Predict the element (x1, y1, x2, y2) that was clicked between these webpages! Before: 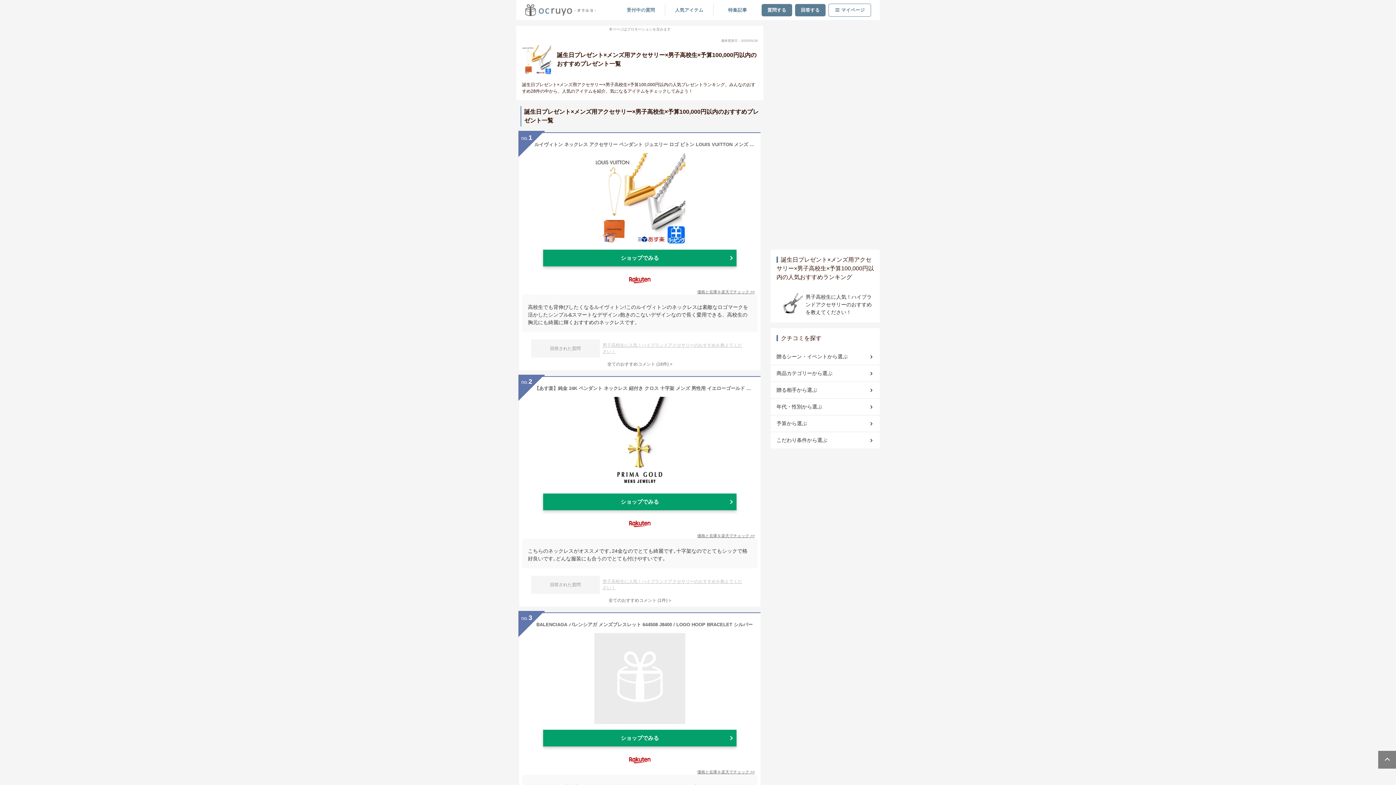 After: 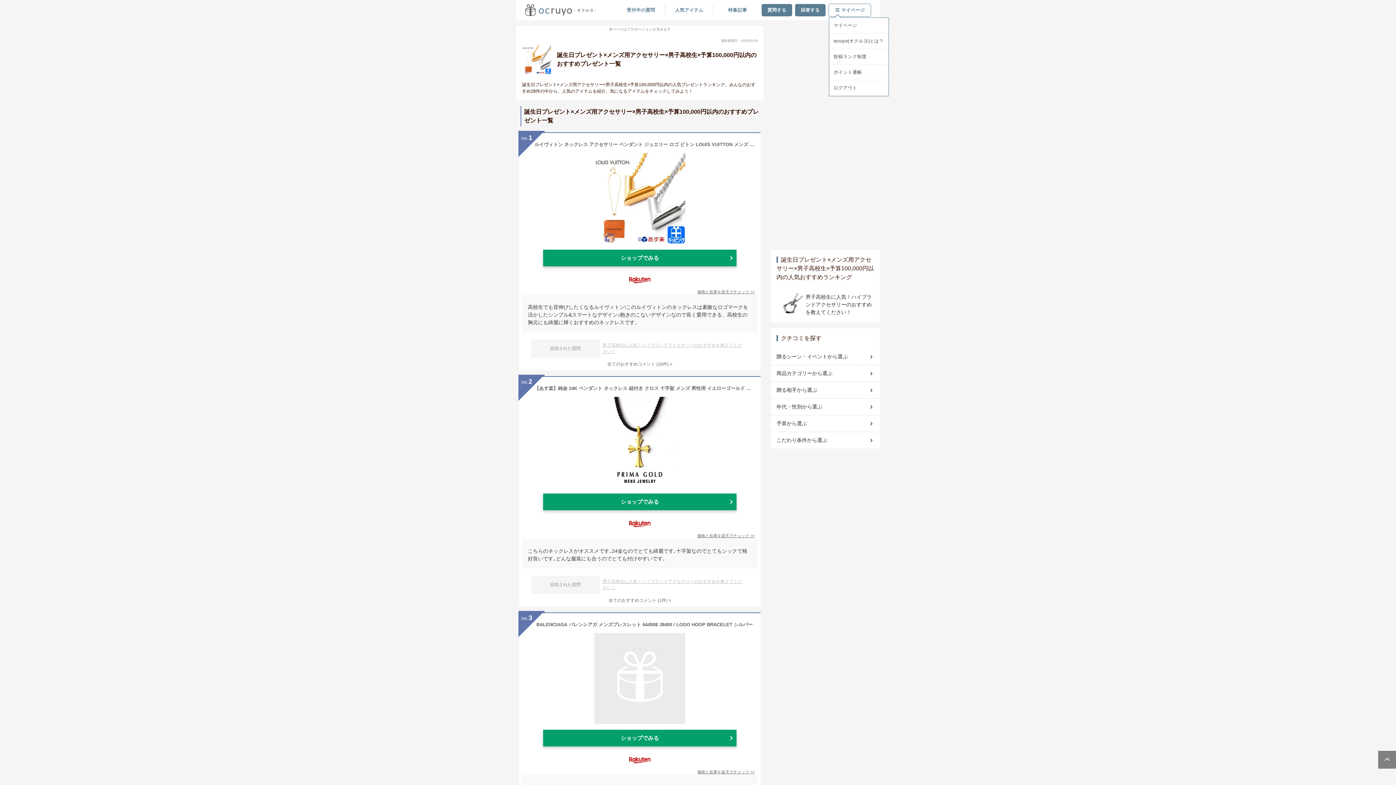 Action: label: マイページ bbox: (829, 3, 870, 16)